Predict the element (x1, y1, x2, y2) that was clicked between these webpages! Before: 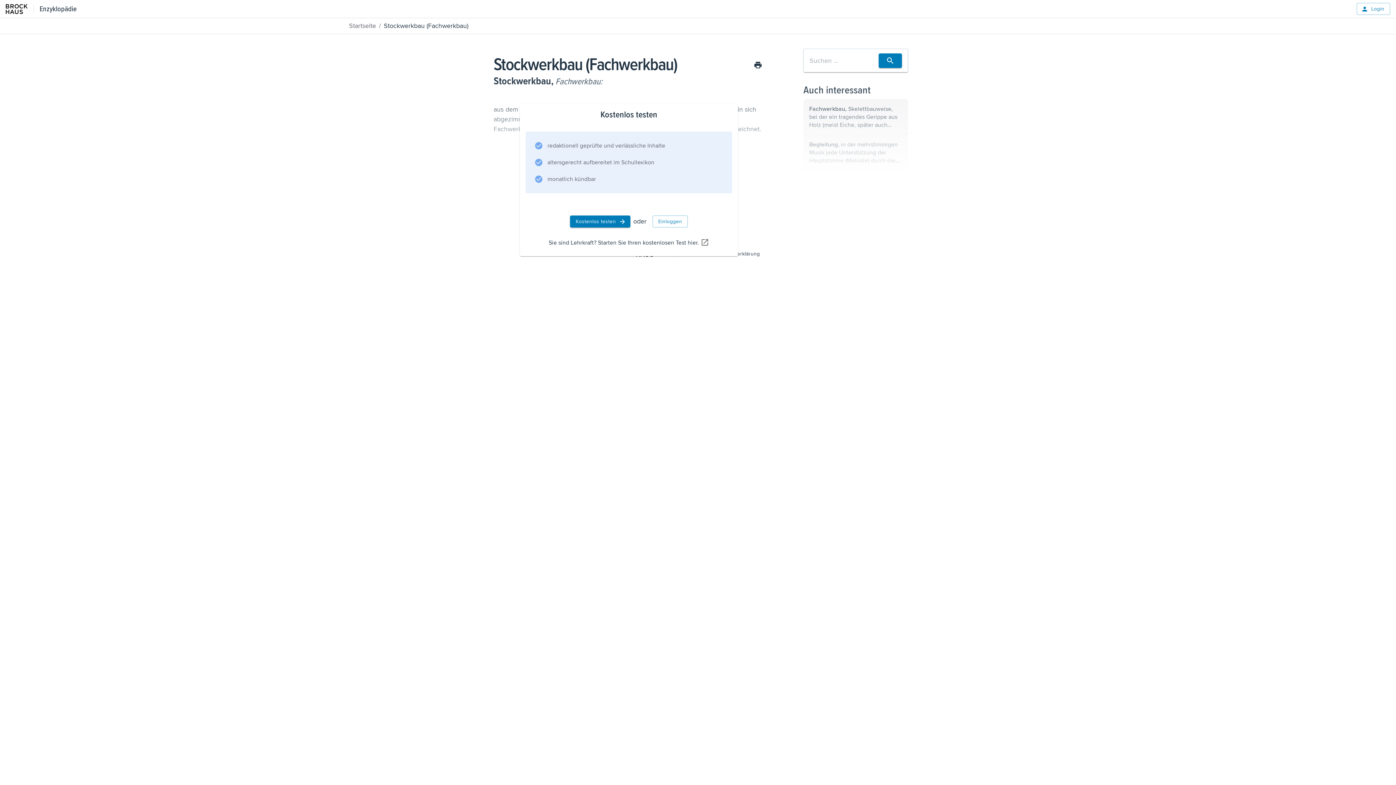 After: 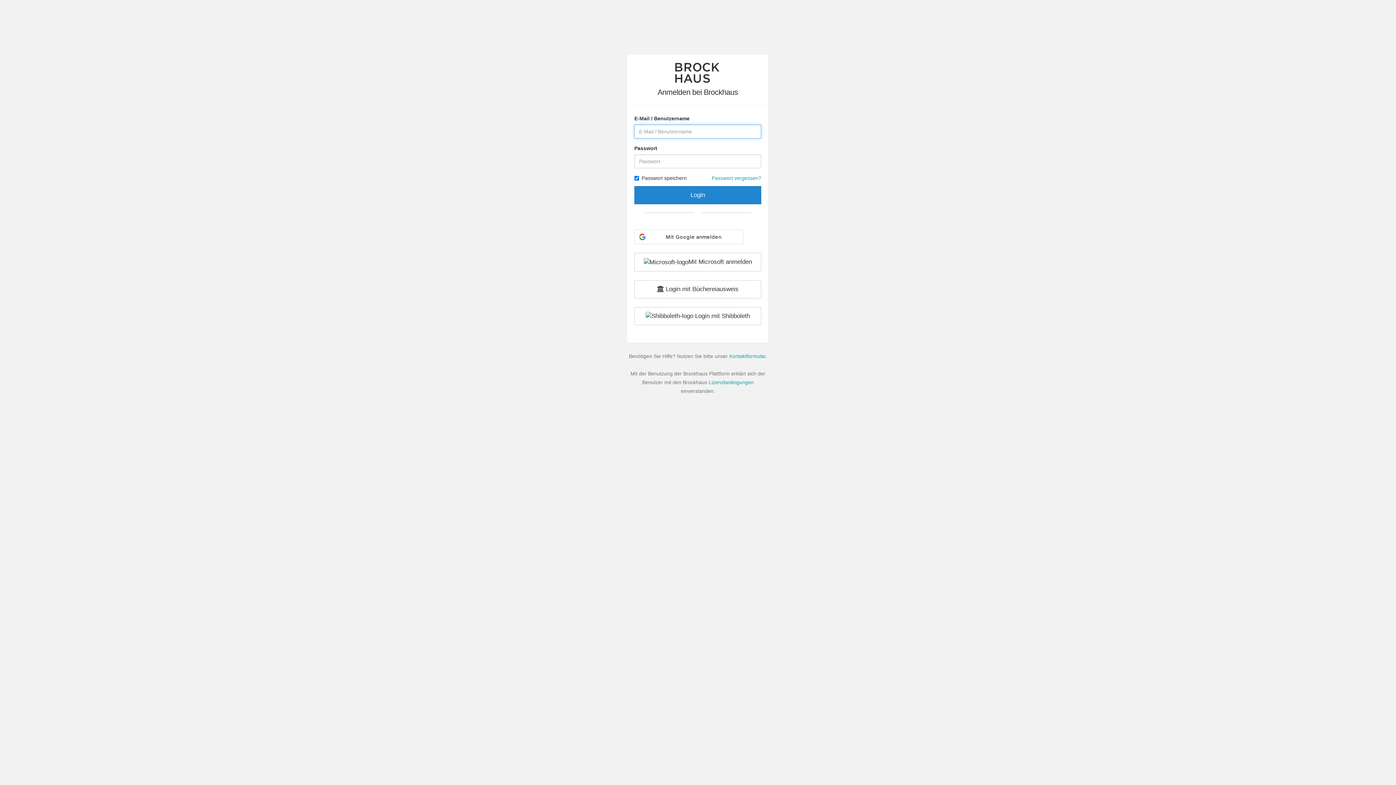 Action: label: Einloggen bbox: (652, 215, 688, 227)